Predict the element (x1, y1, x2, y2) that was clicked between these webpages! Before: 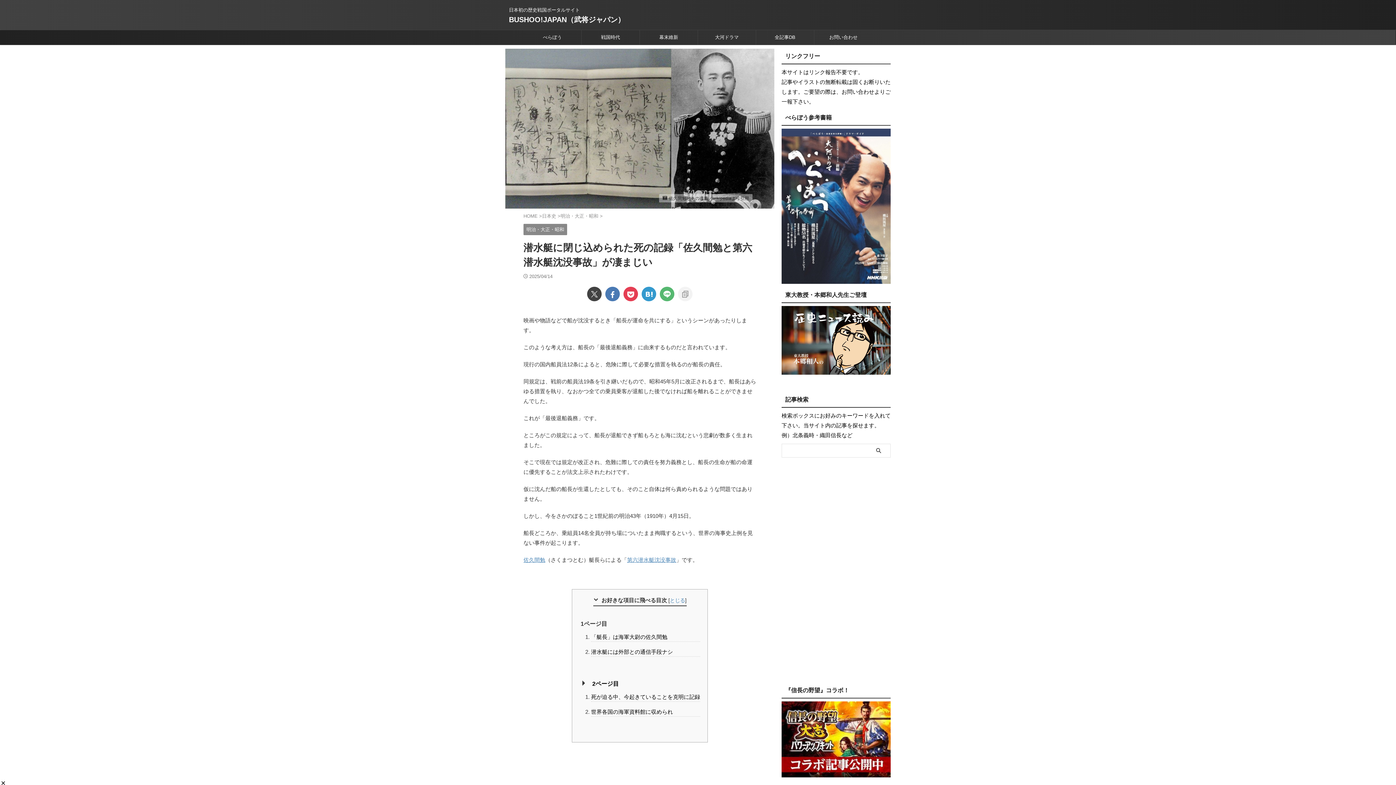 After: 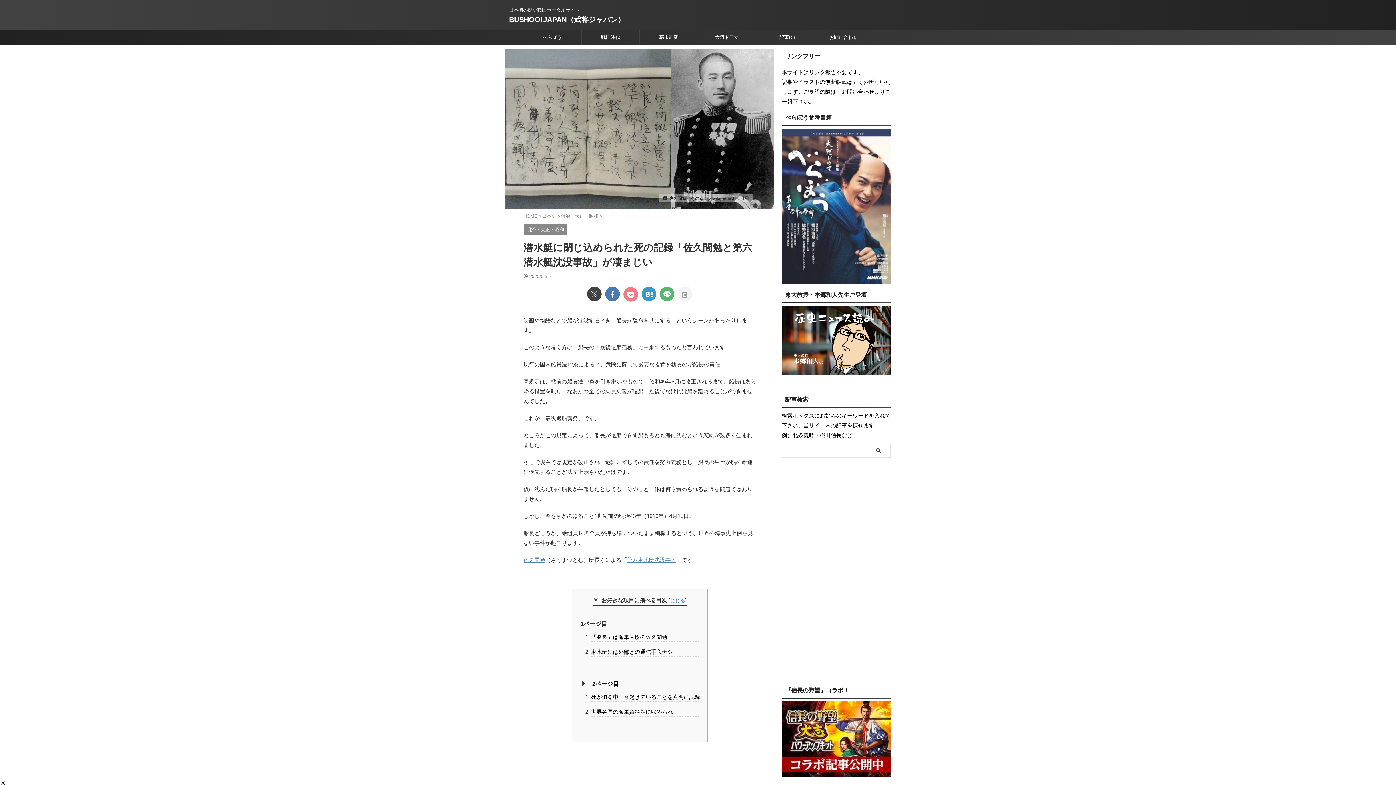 Action: bbox: (623, 286, 638, 301)